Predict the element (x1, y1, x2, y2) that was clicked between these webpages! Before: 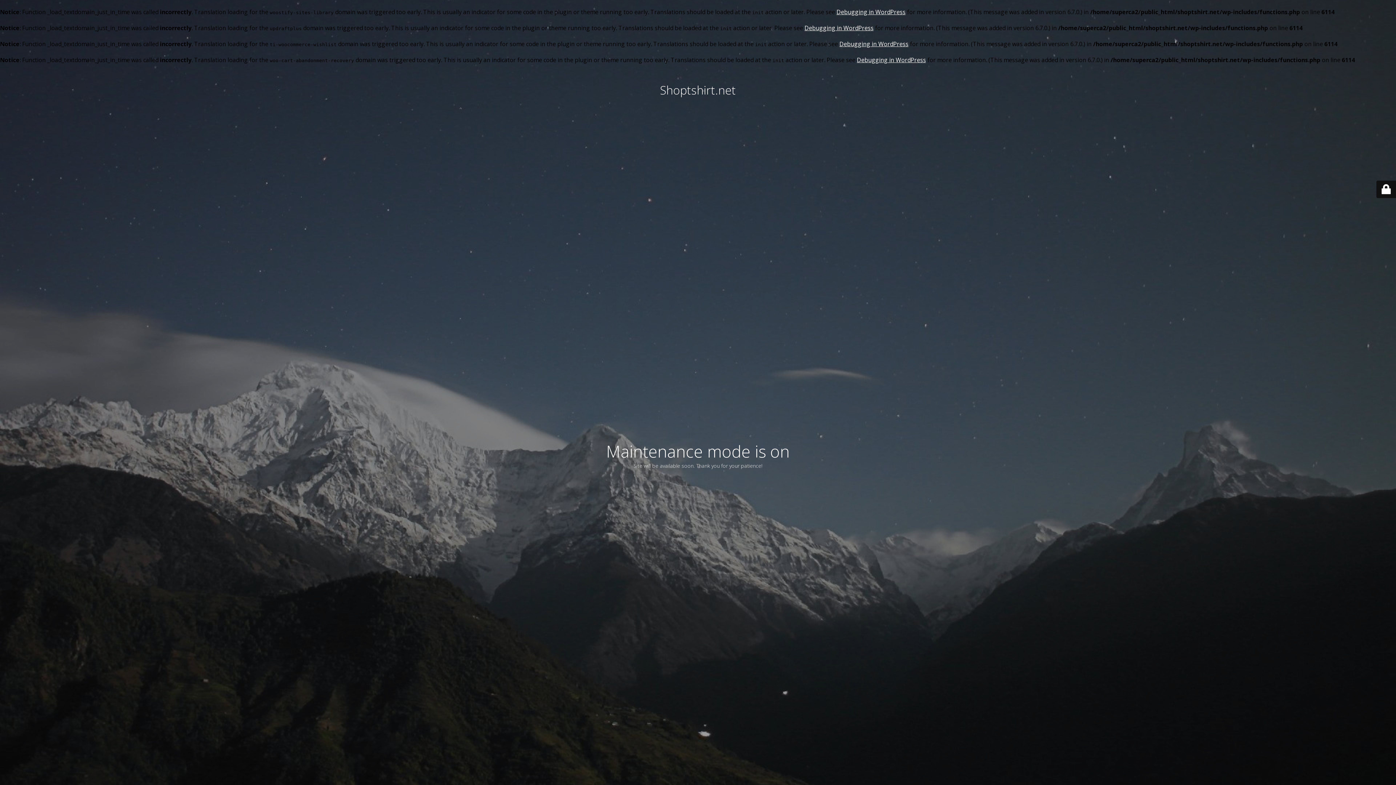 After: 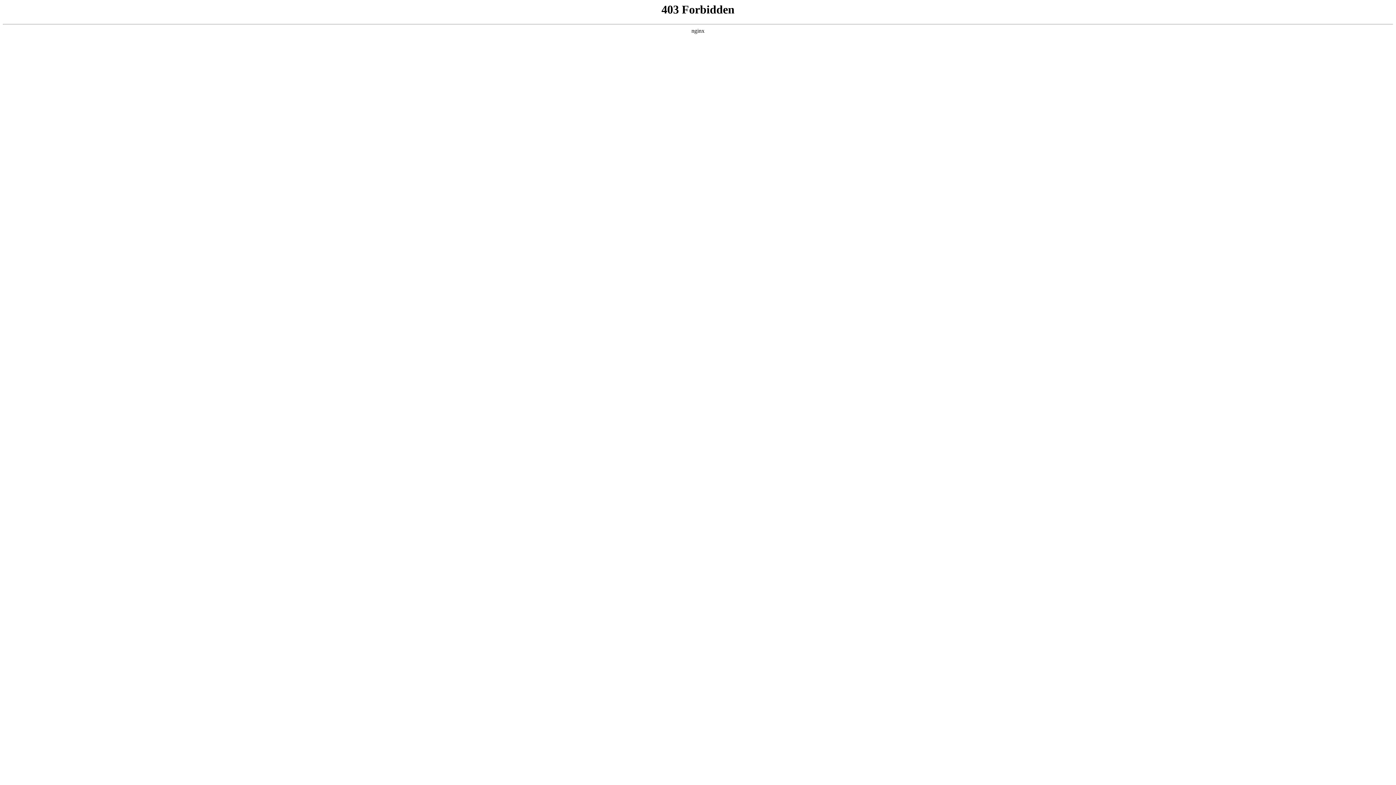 Action: label: Debugging in WordPress bbox: (857, 56, 926, 64)